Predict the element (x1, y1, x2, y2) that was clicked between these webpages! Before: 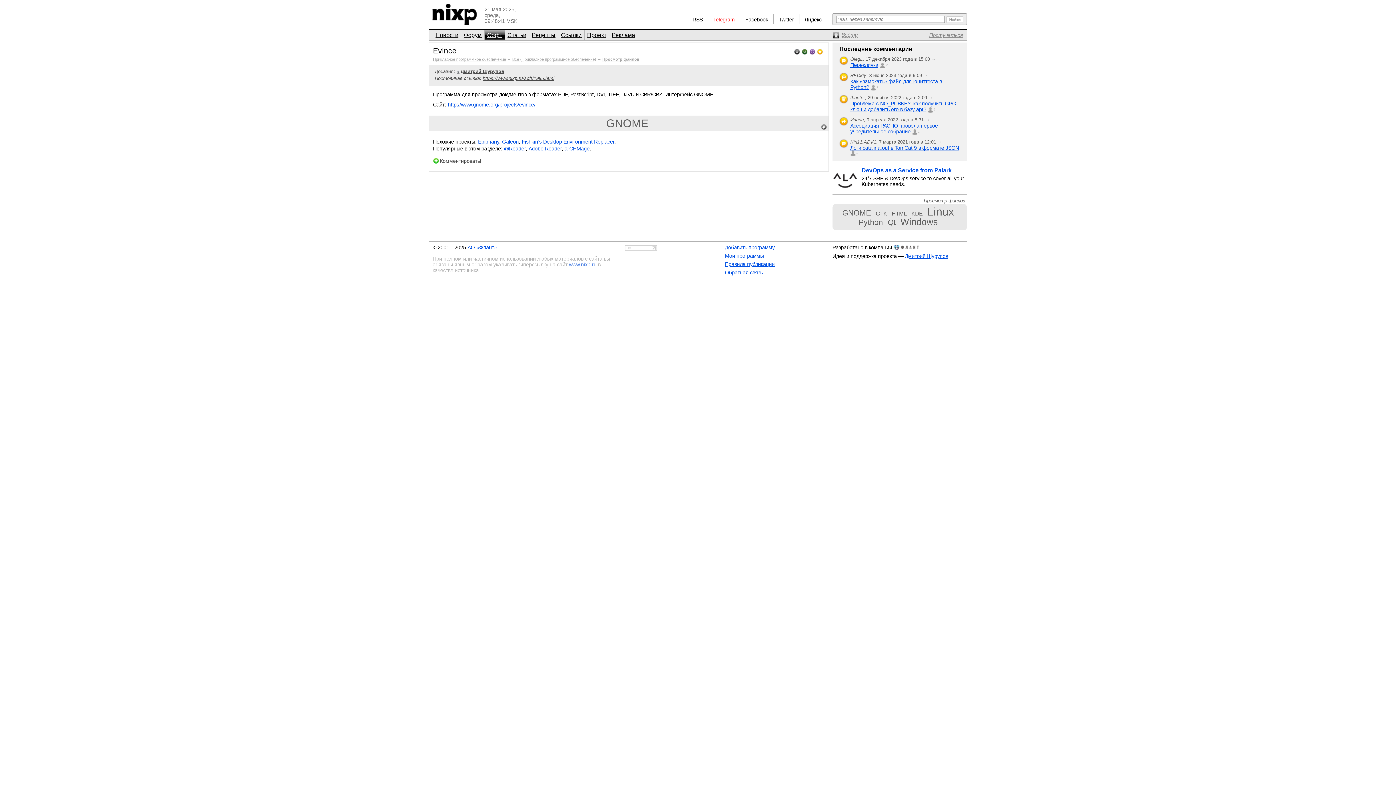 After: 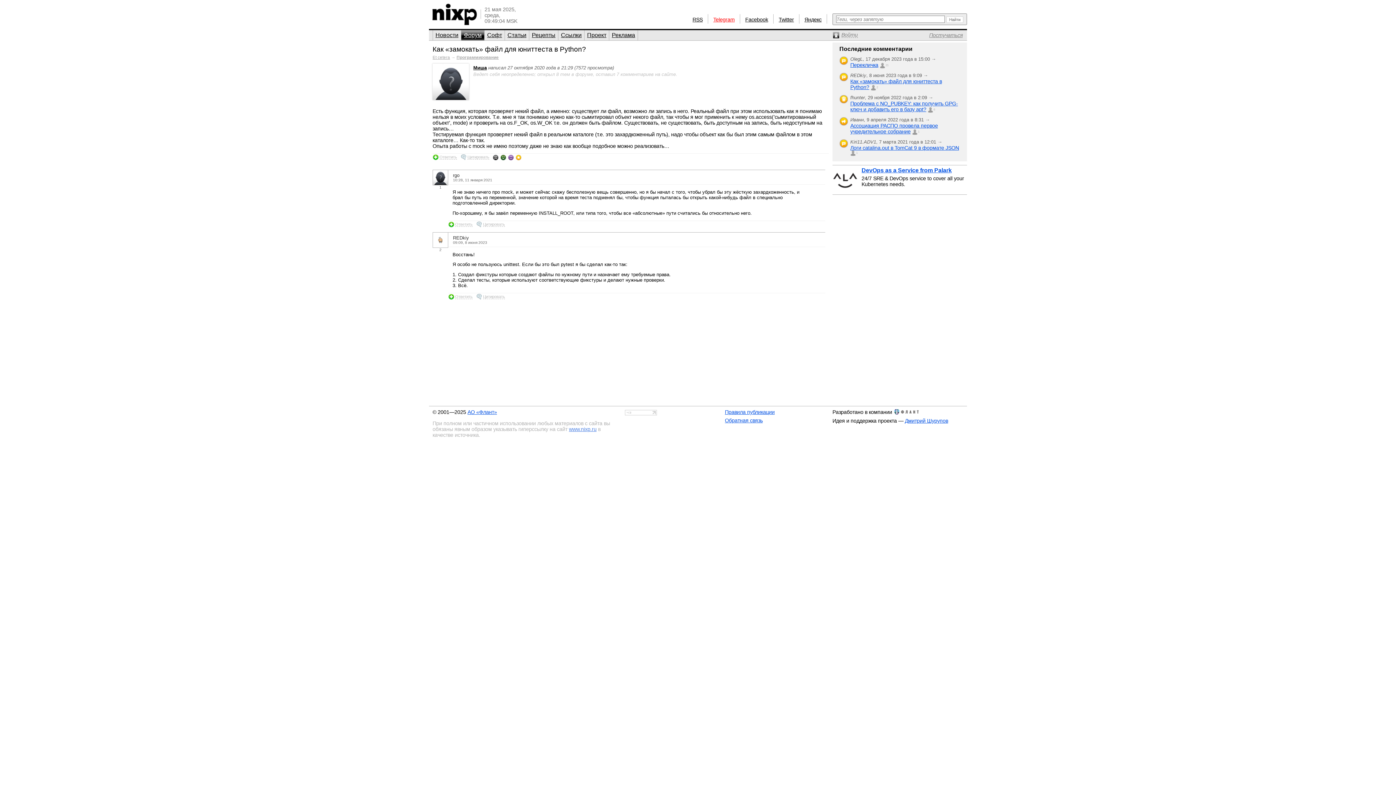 Action: bbox: (870, 84, 879, 90) label: 2